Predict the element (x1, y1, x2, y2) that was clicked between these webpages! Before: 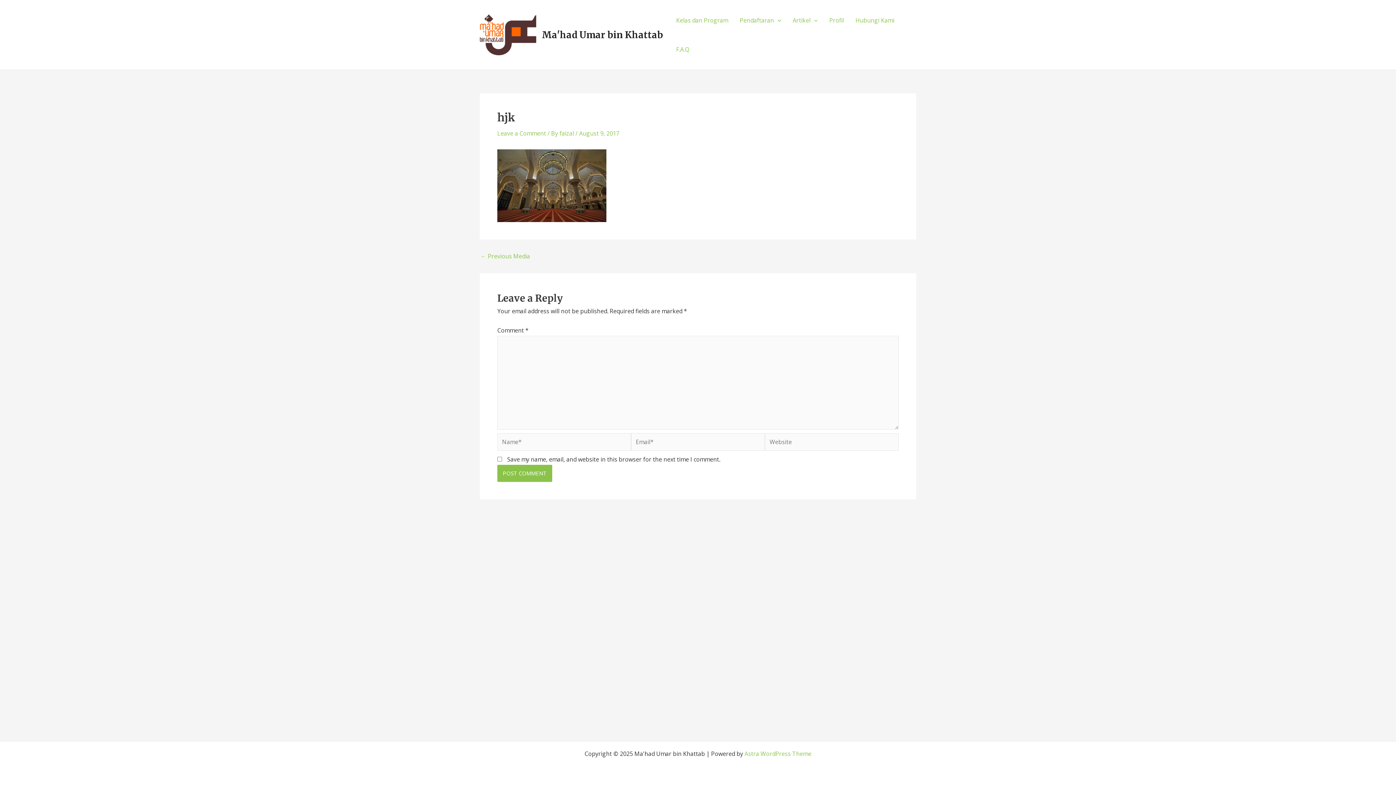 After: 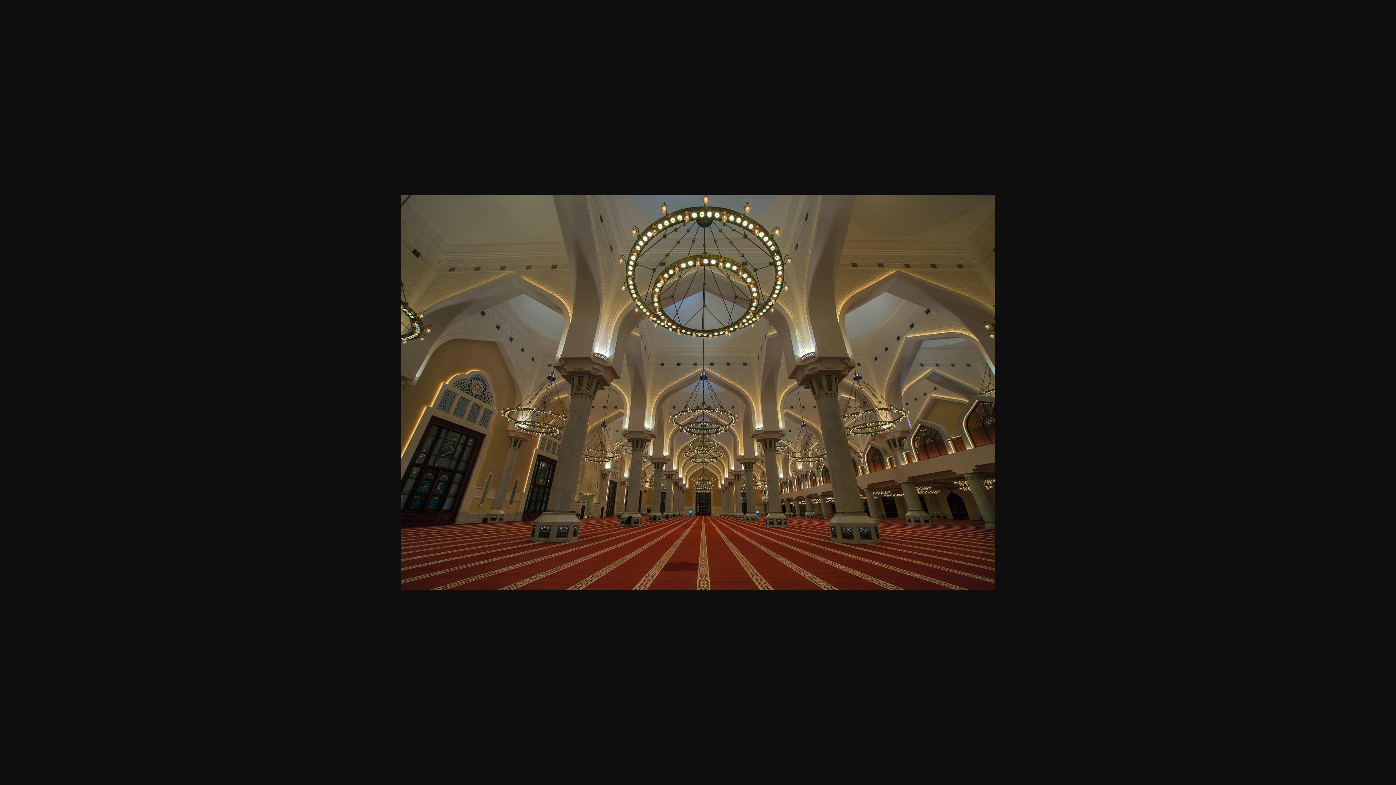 Action: bbox: (497, 181, 606, 189)